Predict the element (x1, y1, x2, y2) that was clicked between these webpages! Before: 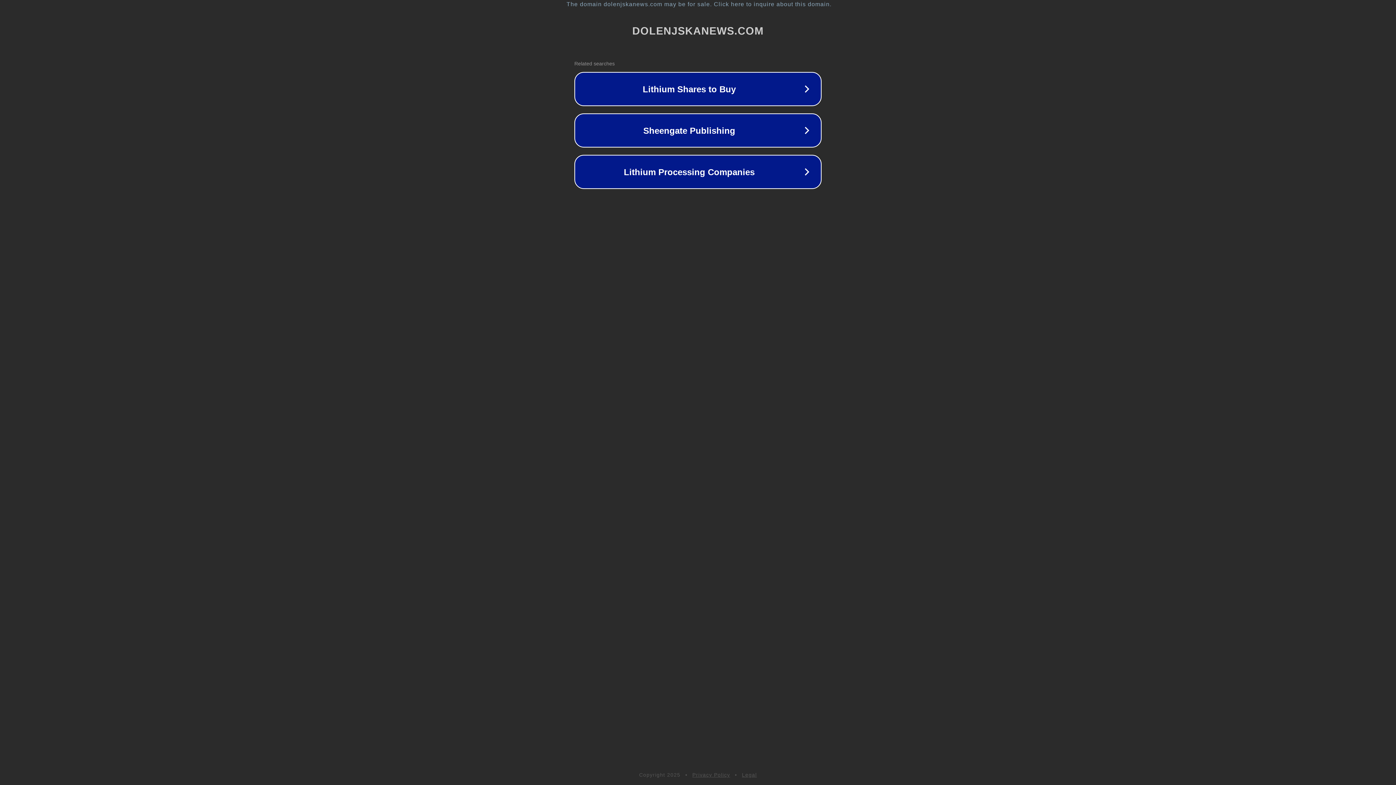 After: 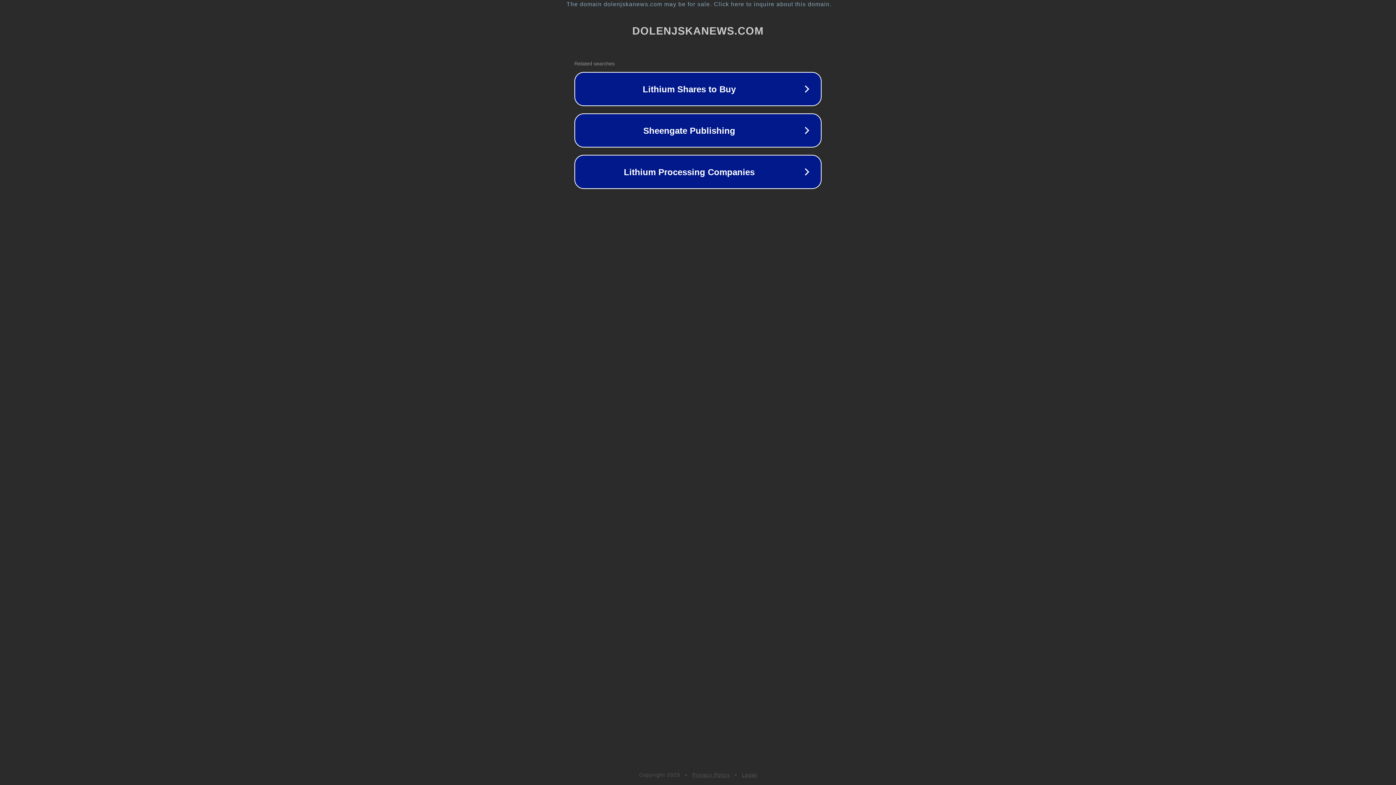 Action: bbox: (742, 772, 757, 778) label: Legal